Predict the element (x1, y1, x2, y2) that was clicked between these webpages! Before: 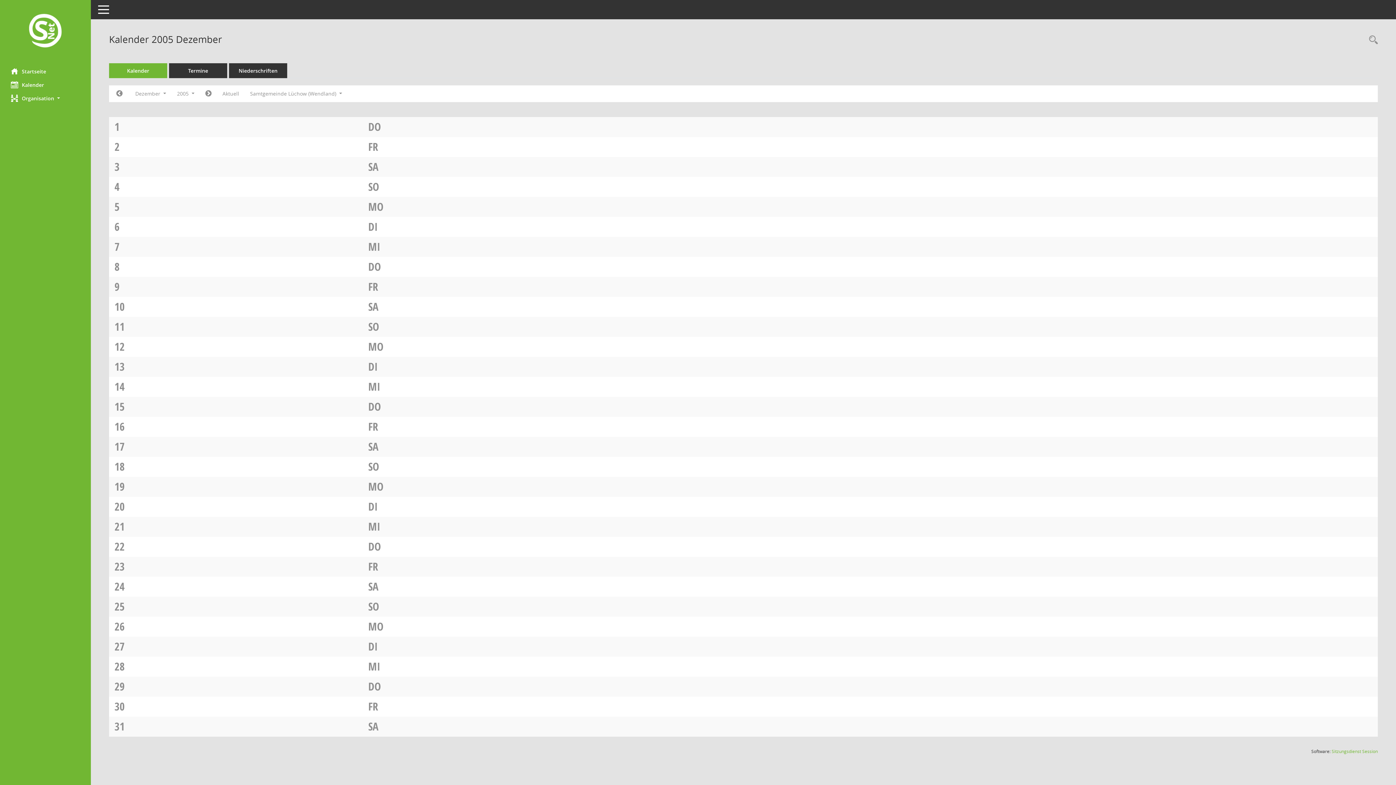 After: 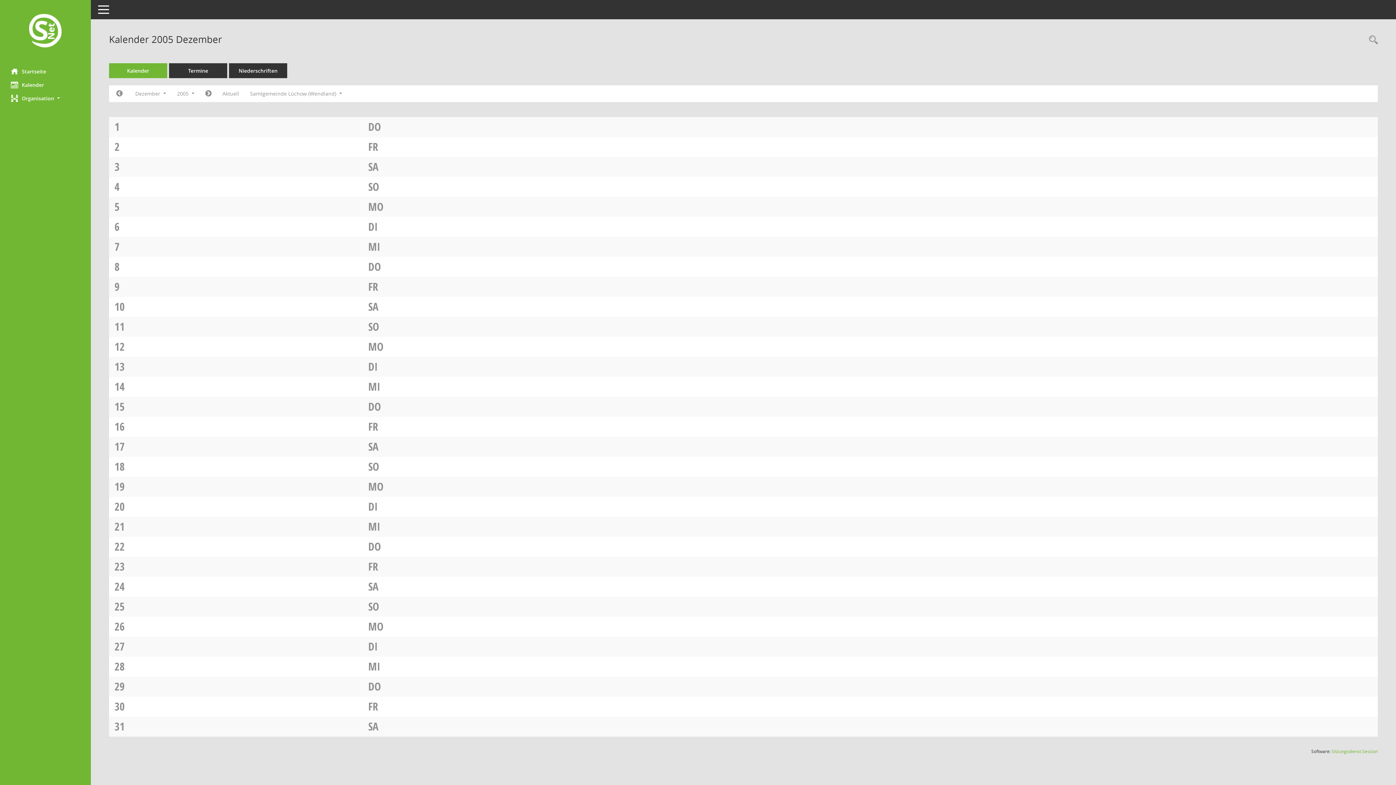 Action: label: MO bbox: (368, 479, 383, 494)